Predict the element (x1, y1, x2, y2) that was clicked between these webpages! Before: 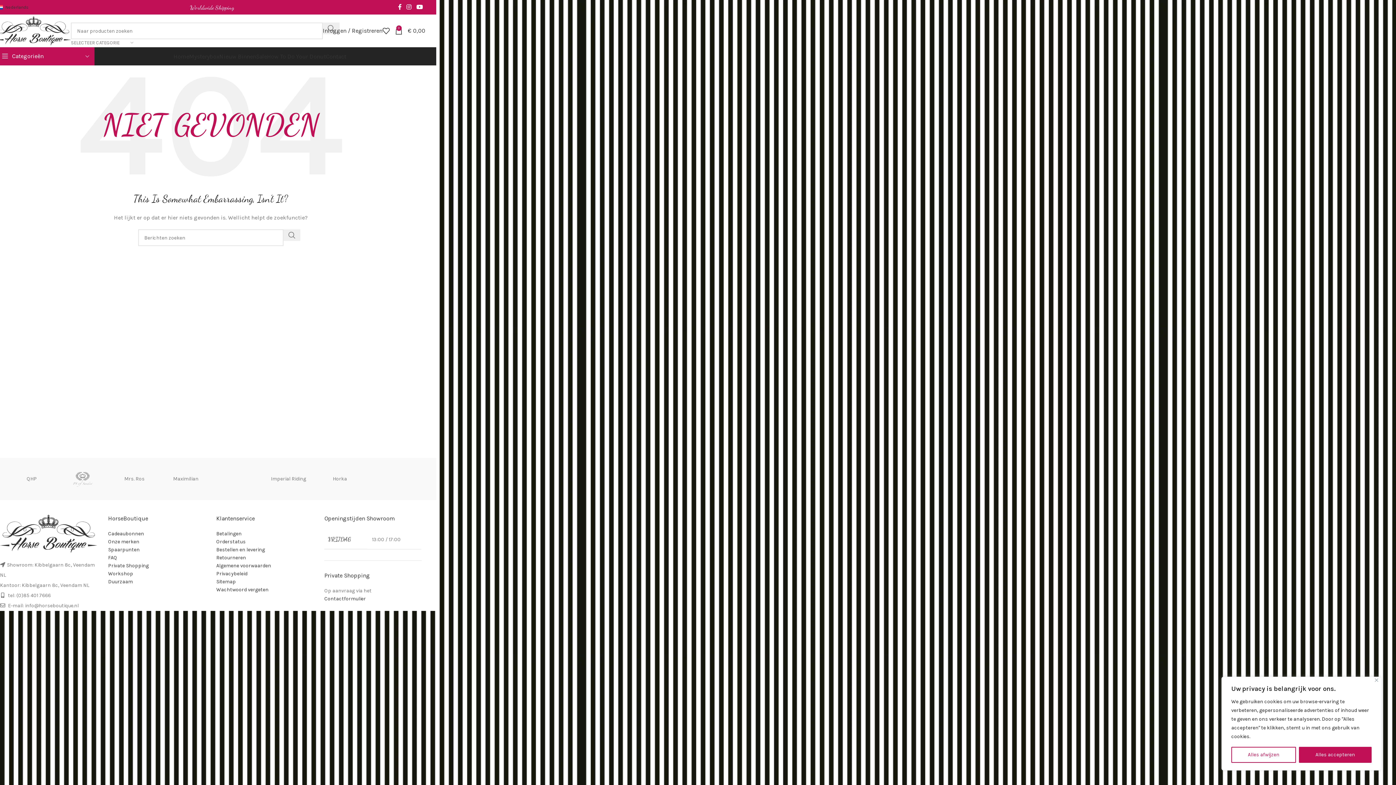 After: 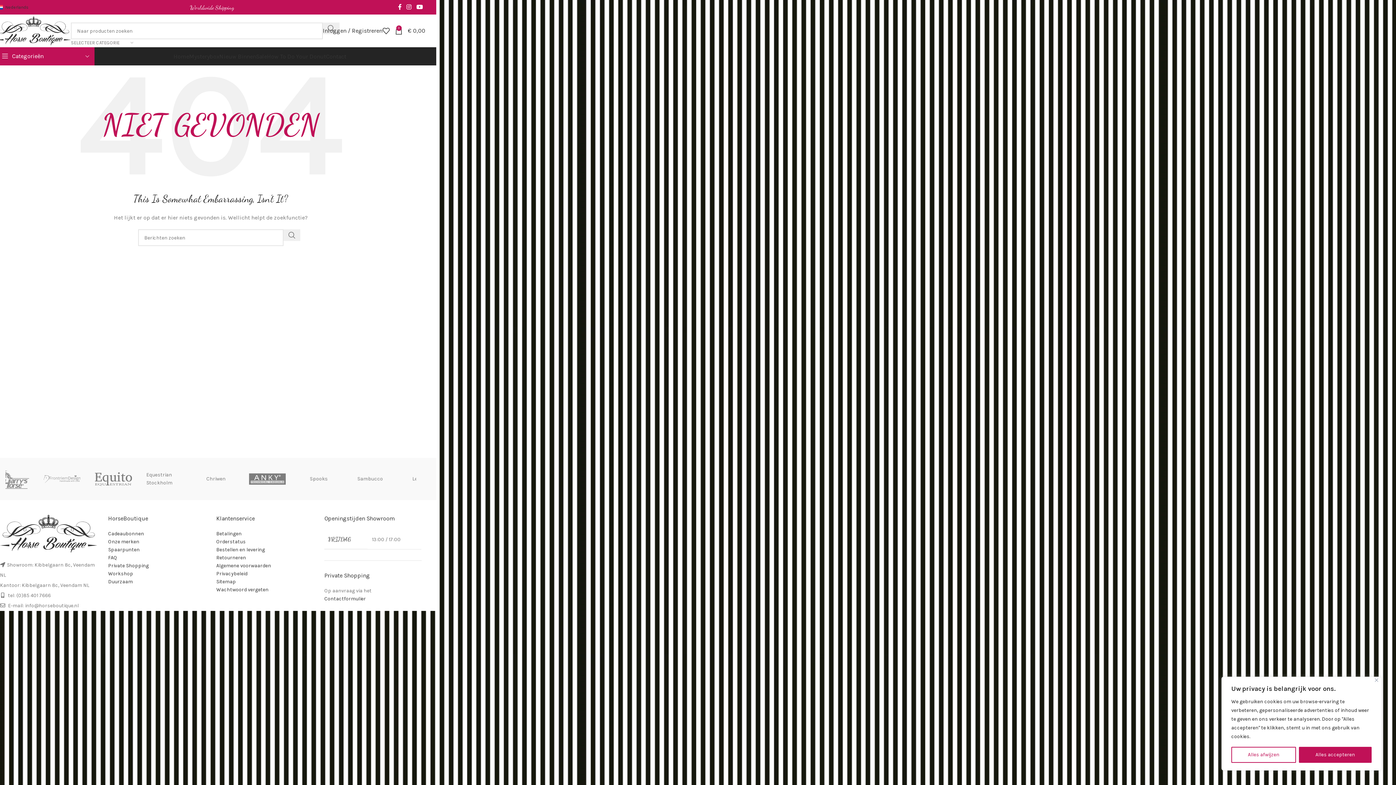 Action: bbox: (216, 547, 265, 553) label: Bestellen en levering